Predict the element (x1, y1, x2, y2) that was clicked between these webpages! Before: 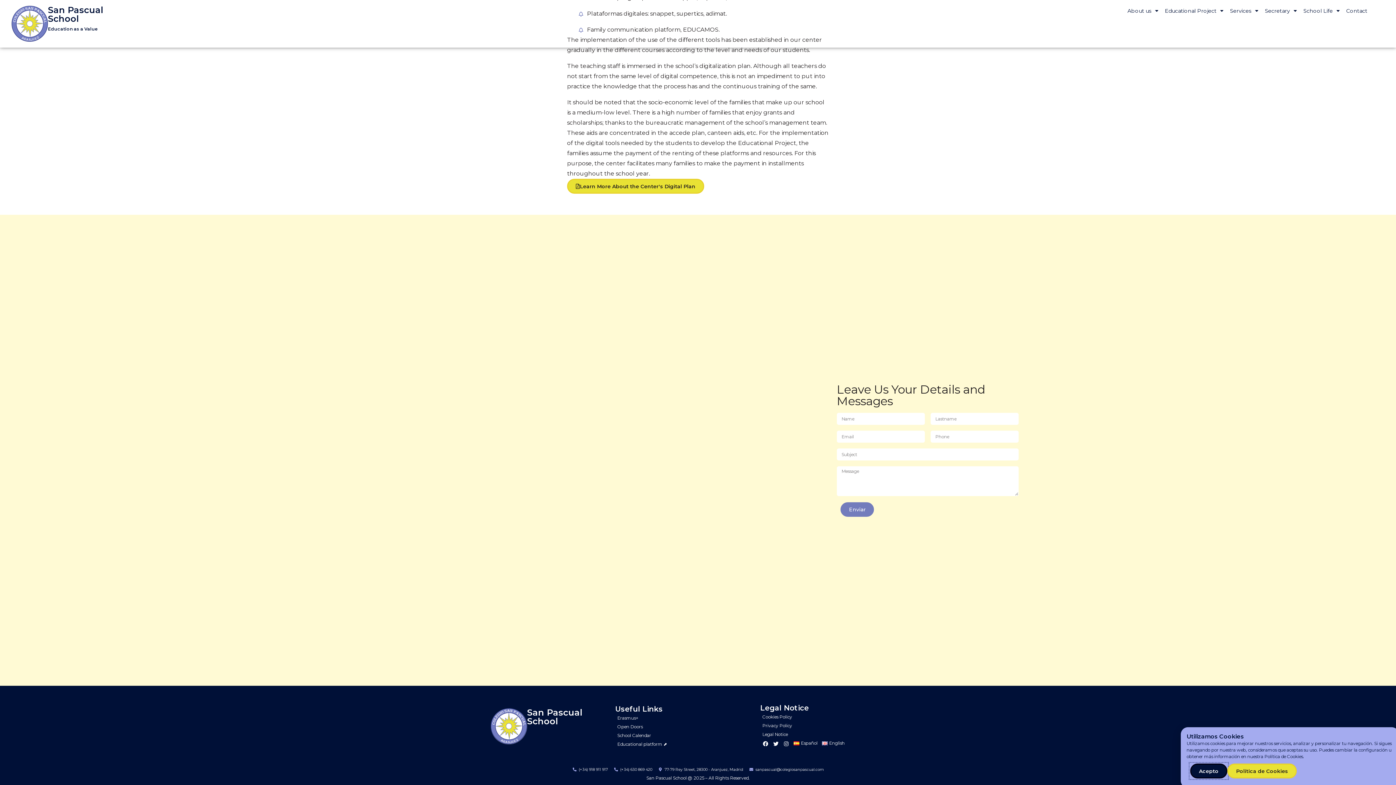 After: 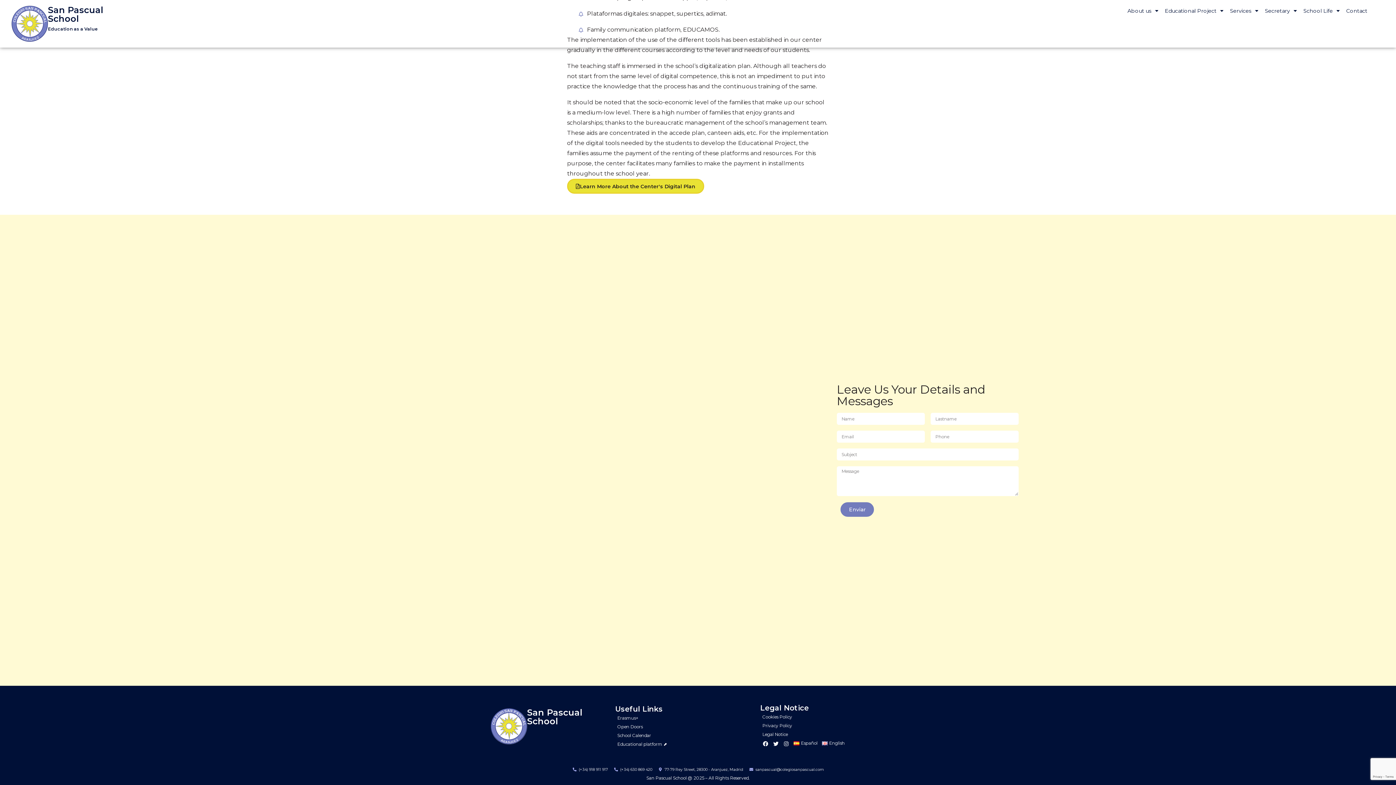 Action: bbox: (1190, 764, 1227, 778) label: Acepto